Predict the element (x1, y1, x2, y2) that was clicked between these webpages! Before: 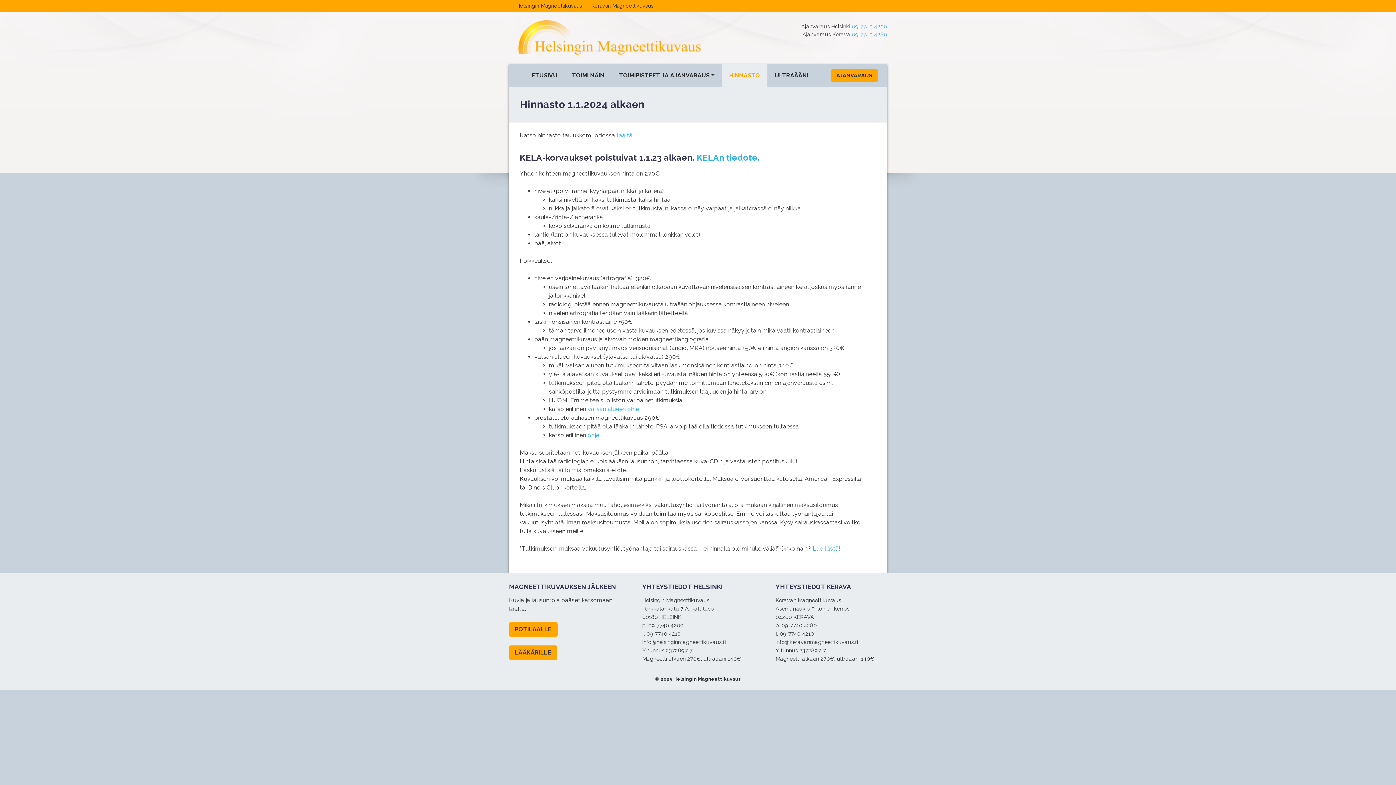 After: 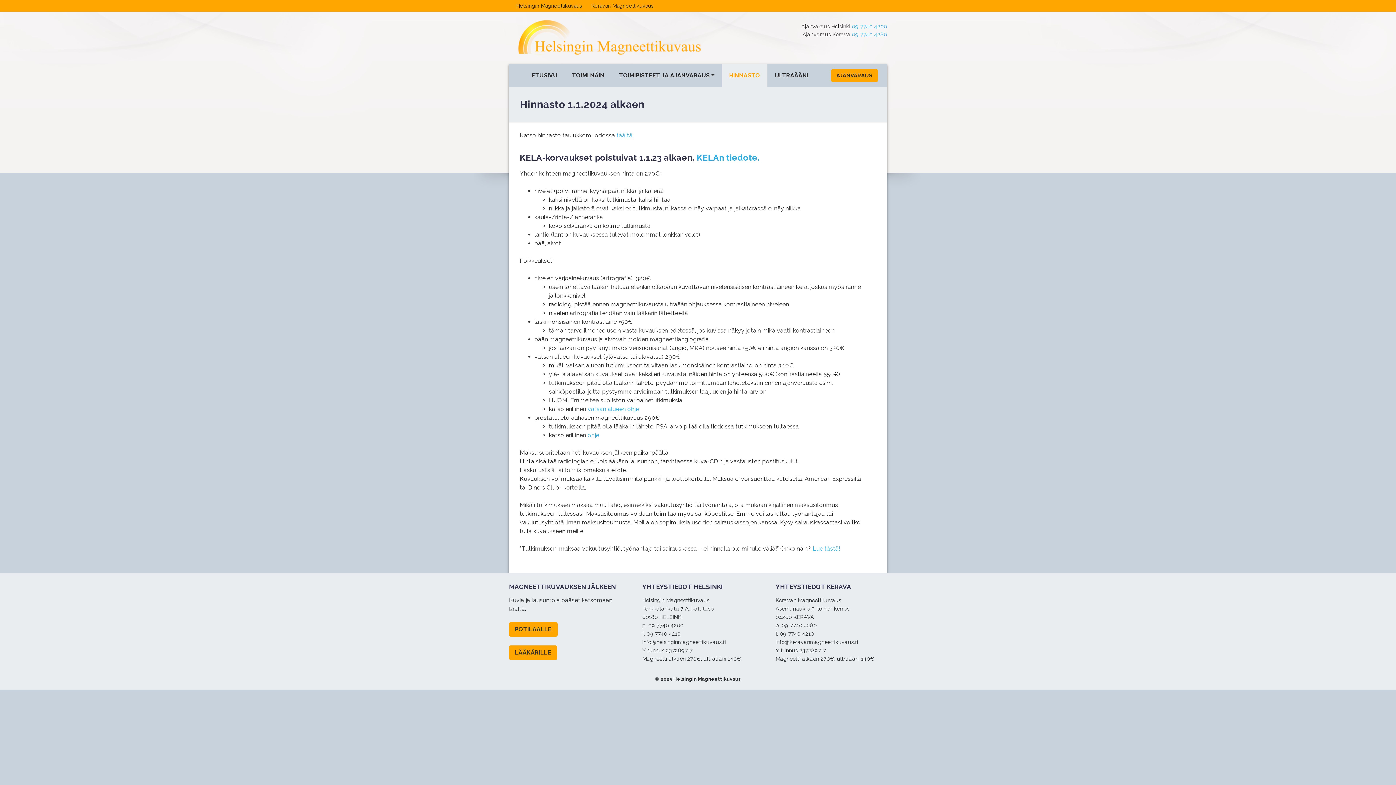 Action: bbox: (722, 64, 767, 87) label: HINNASTO